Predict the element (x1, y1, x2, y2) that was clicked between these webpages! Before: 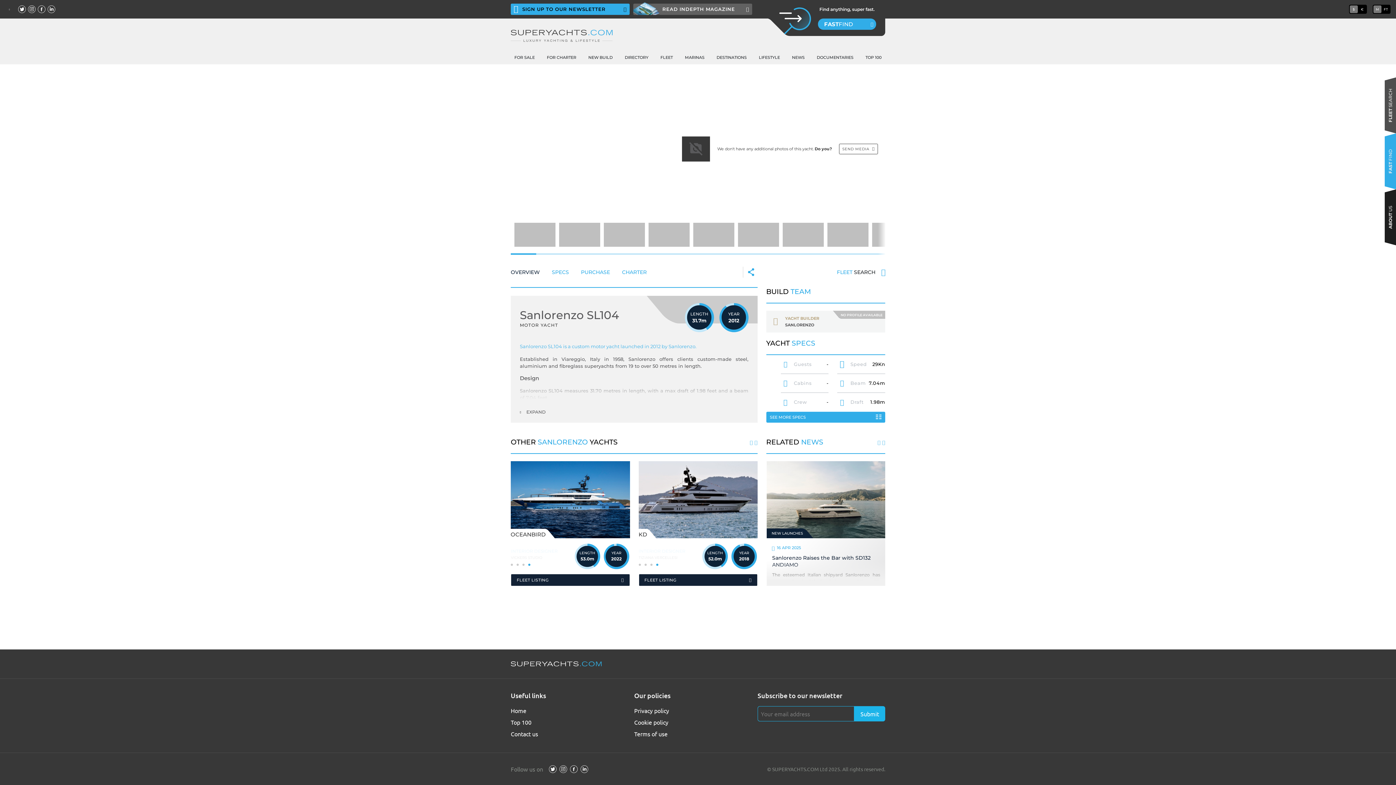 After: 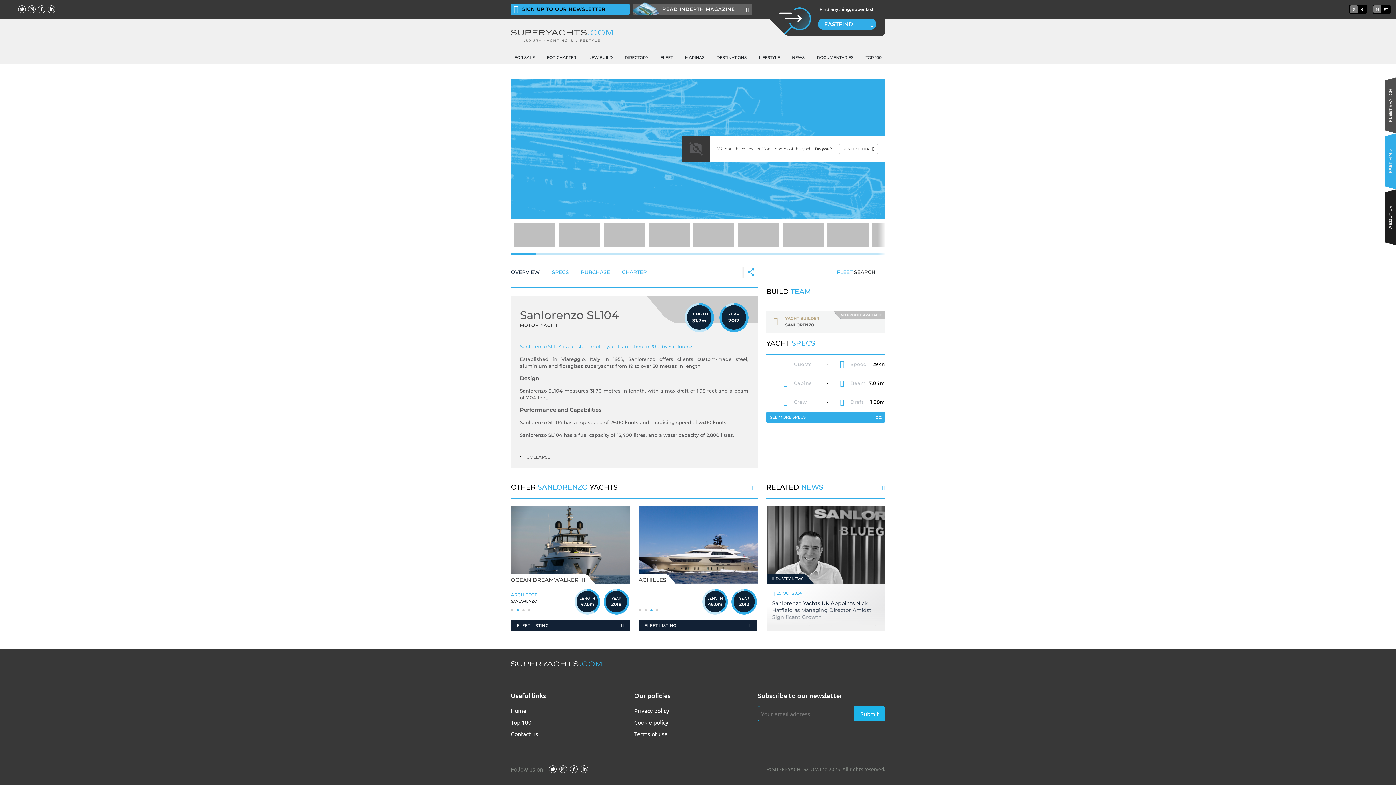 Action: label:  EXPAND bbox: (510, 399, 757, 422)